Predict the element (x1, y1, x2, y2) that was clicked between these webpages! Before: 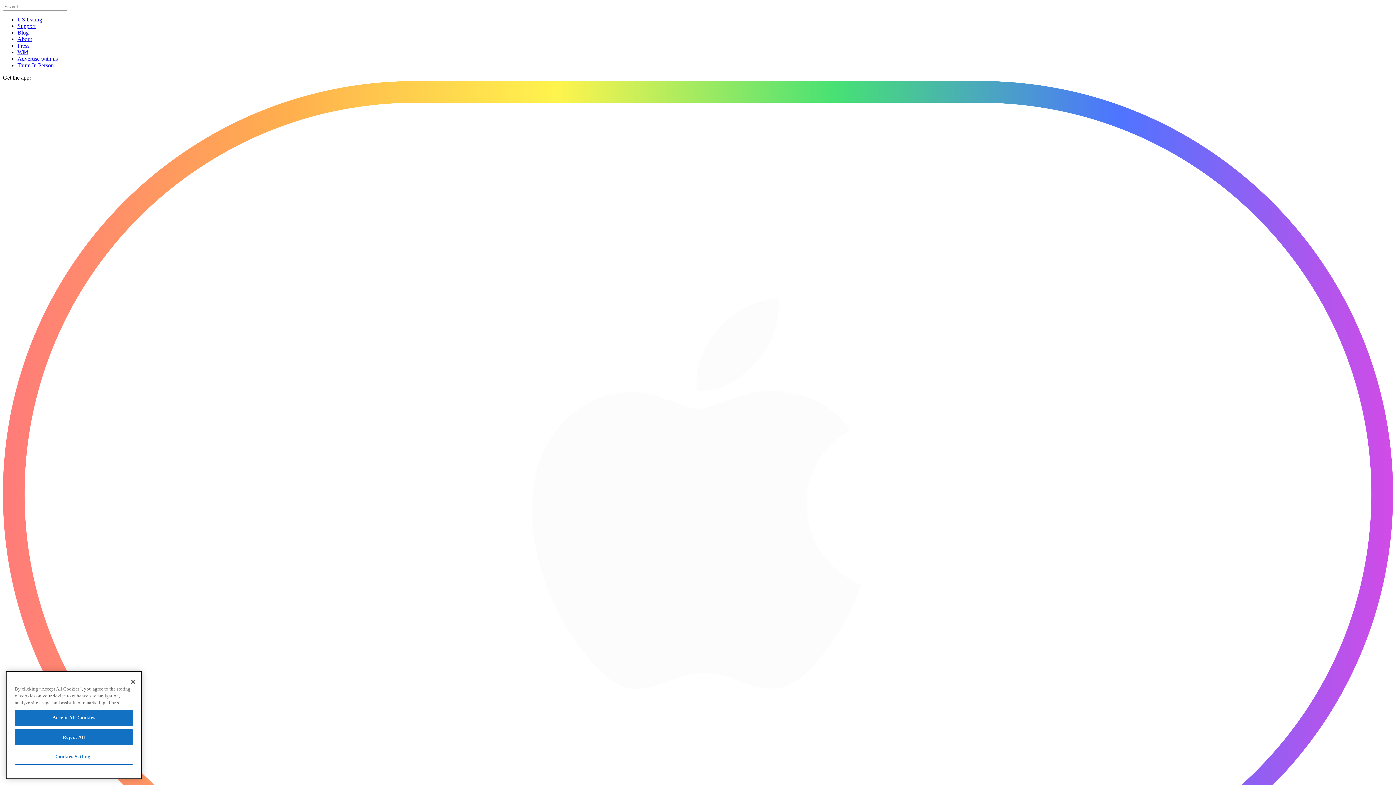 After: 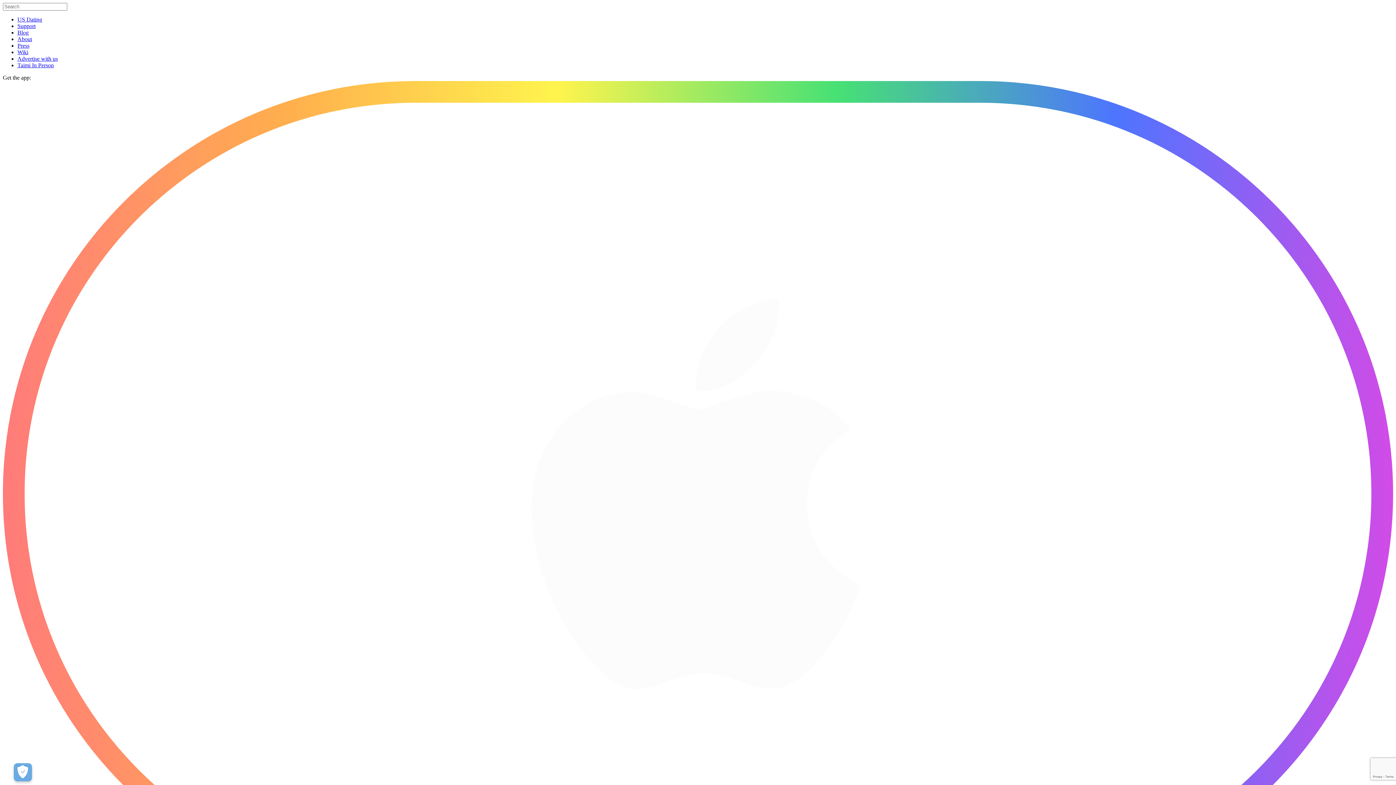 Action: label: Press bbox: (17, 42, 29, 48)